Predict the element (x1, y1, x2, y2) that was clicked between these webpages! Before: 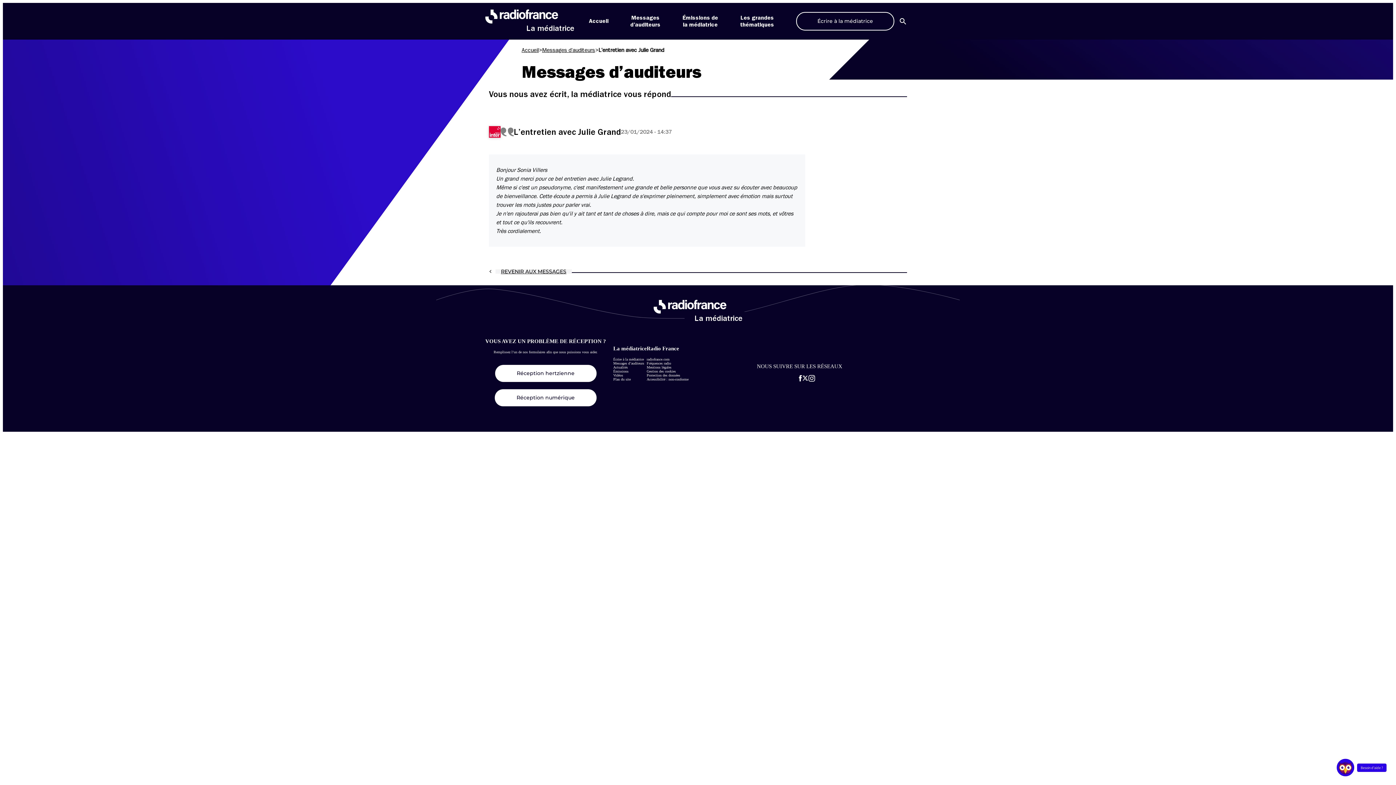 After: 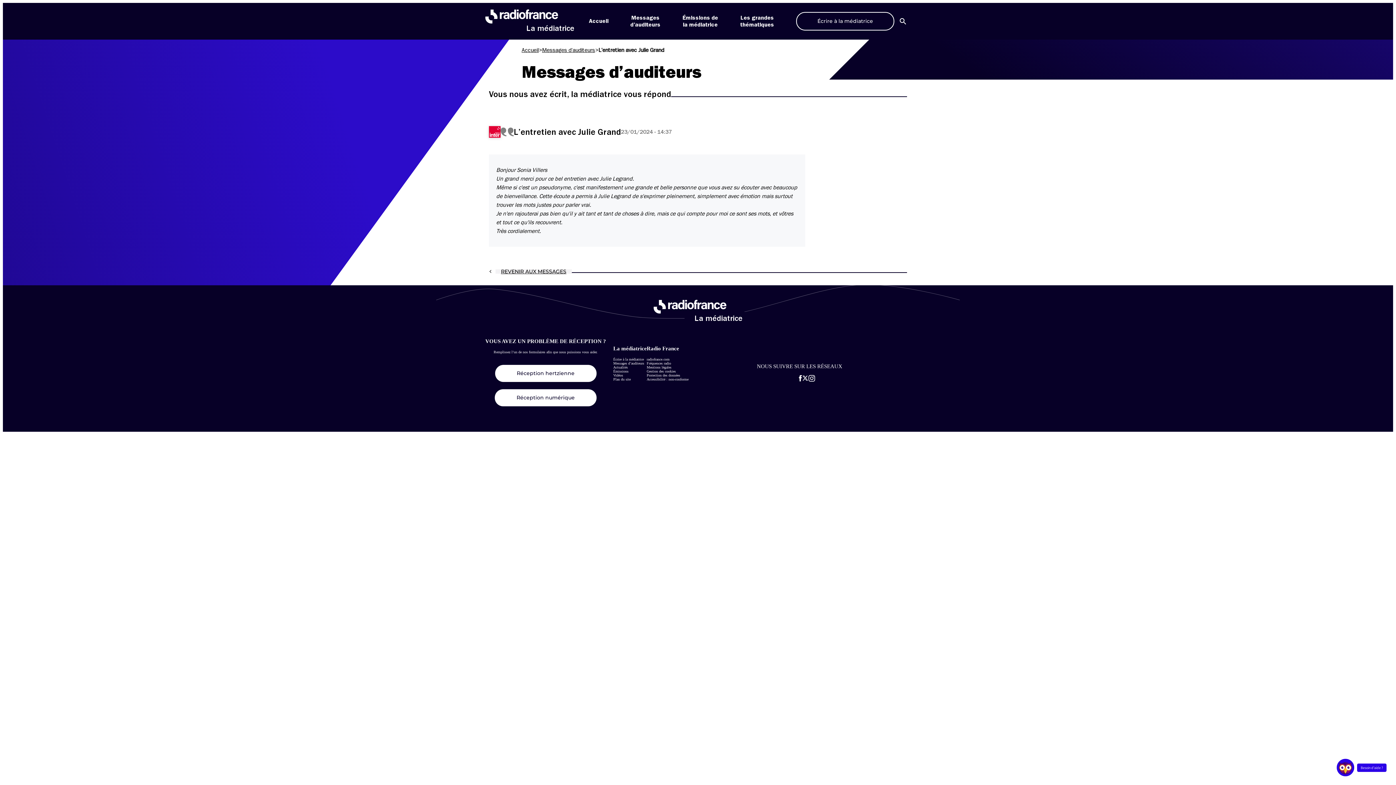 Action: bbox: (646, 365, 671, 369) label: Mentions légales